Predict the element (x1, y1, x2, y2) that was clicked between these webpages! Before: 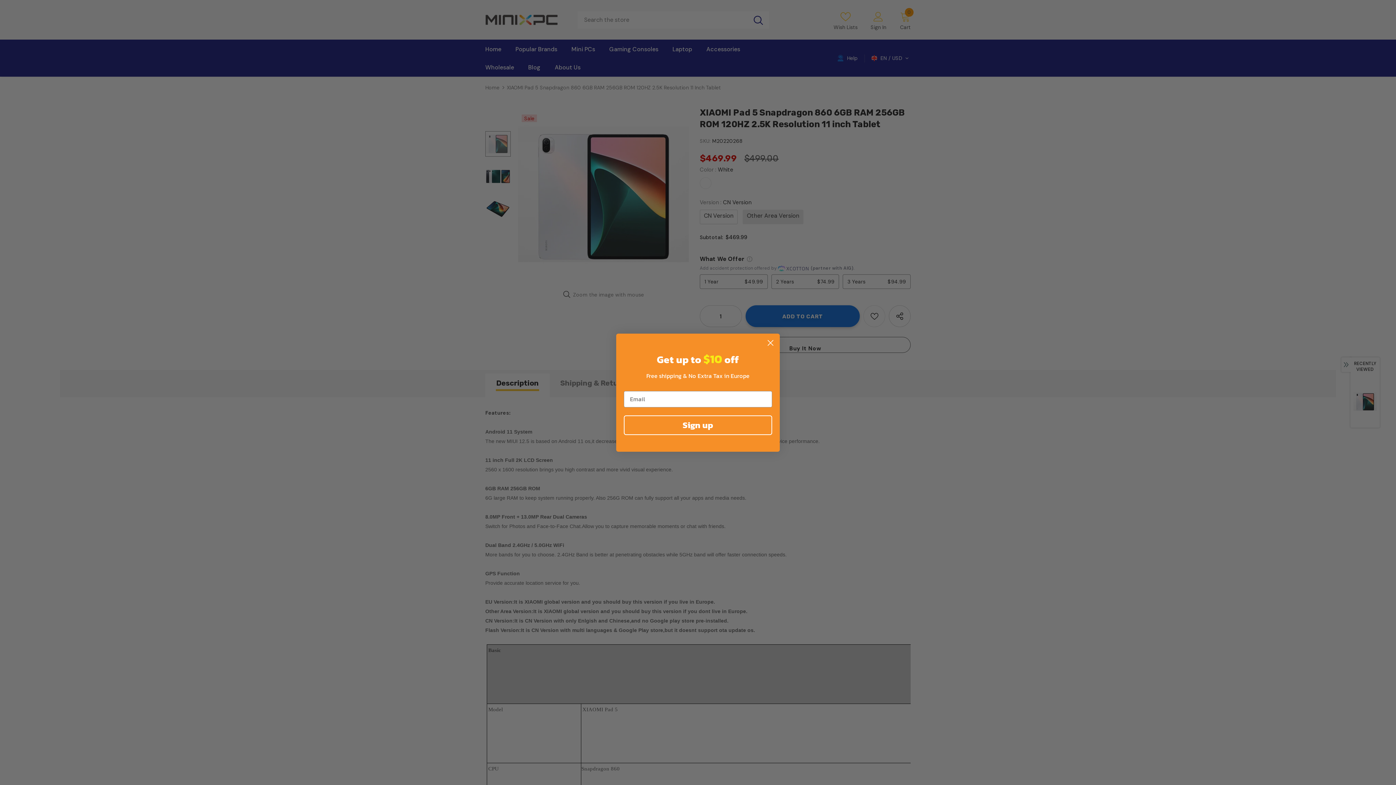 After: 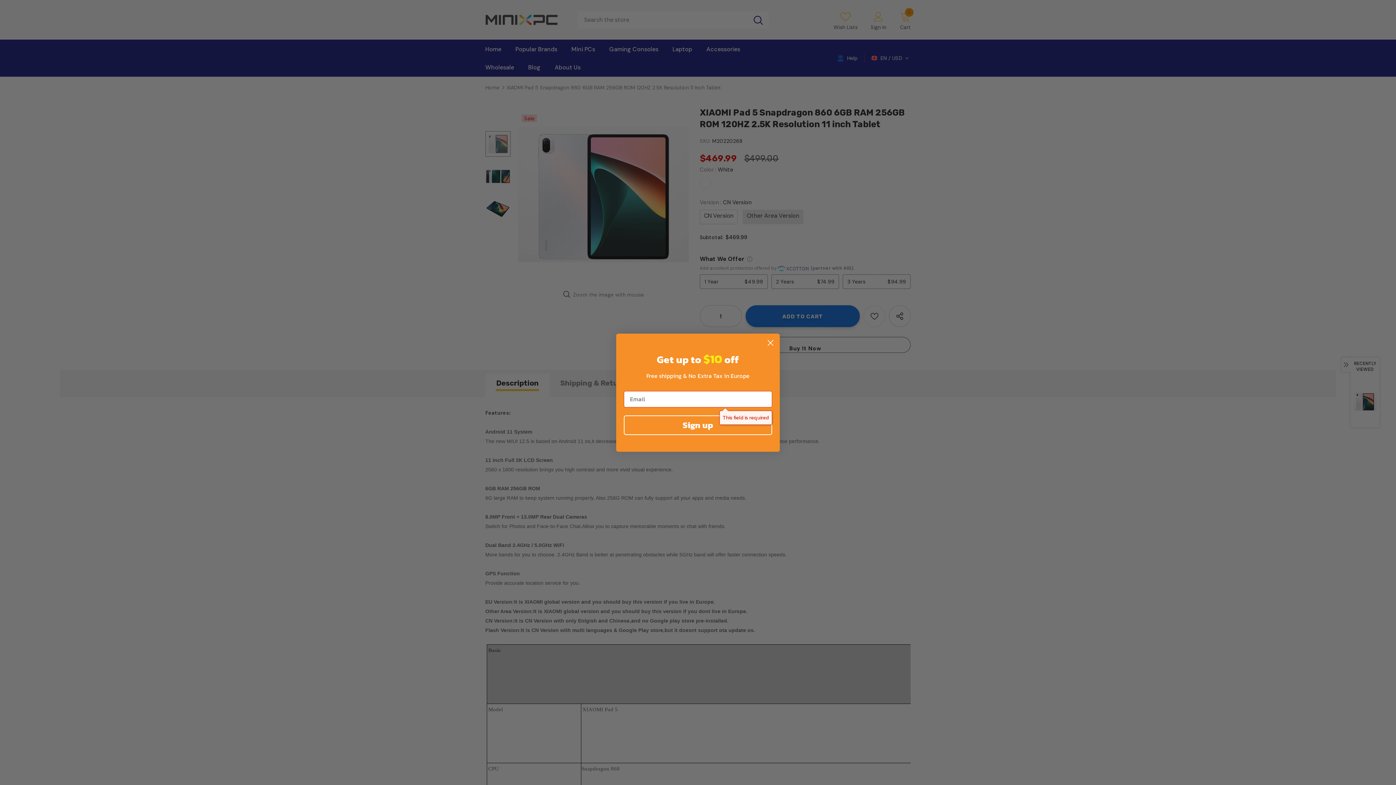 Action: bbox: (624, 415, 772, 435) label: Sign up